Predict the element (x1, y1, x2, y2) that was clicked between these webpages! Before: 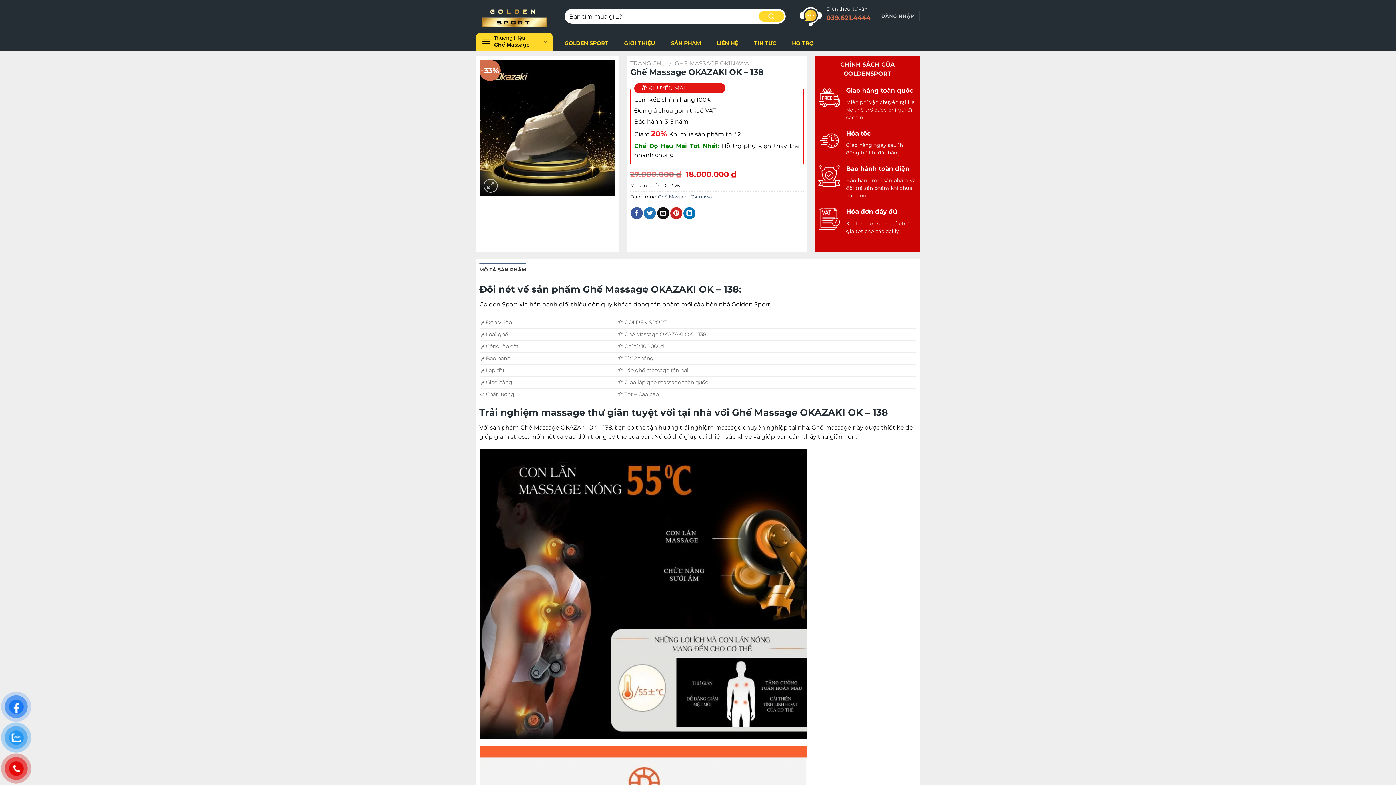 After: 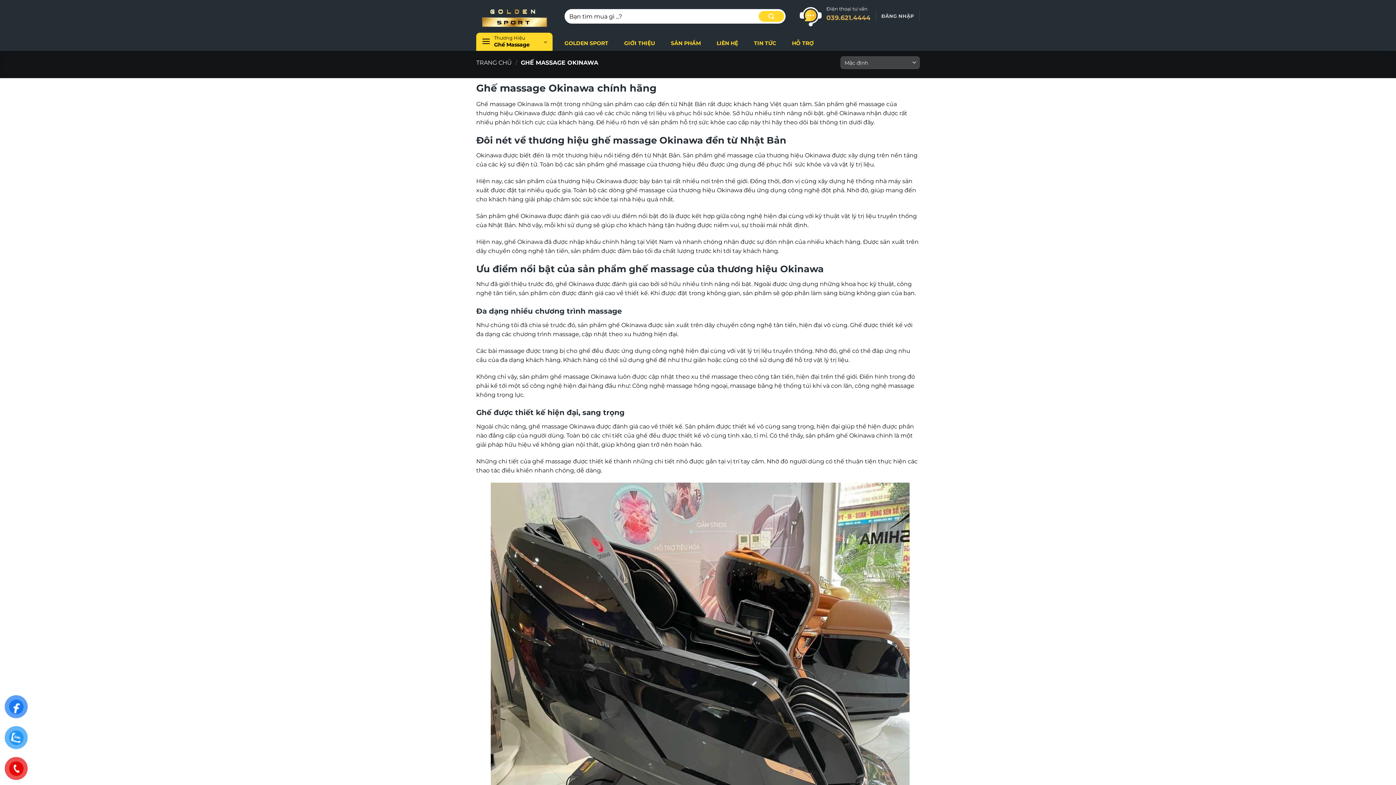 Action: bbox: (675, 60, 749, 66) label: GHẾ MASSAGE OKINAWA